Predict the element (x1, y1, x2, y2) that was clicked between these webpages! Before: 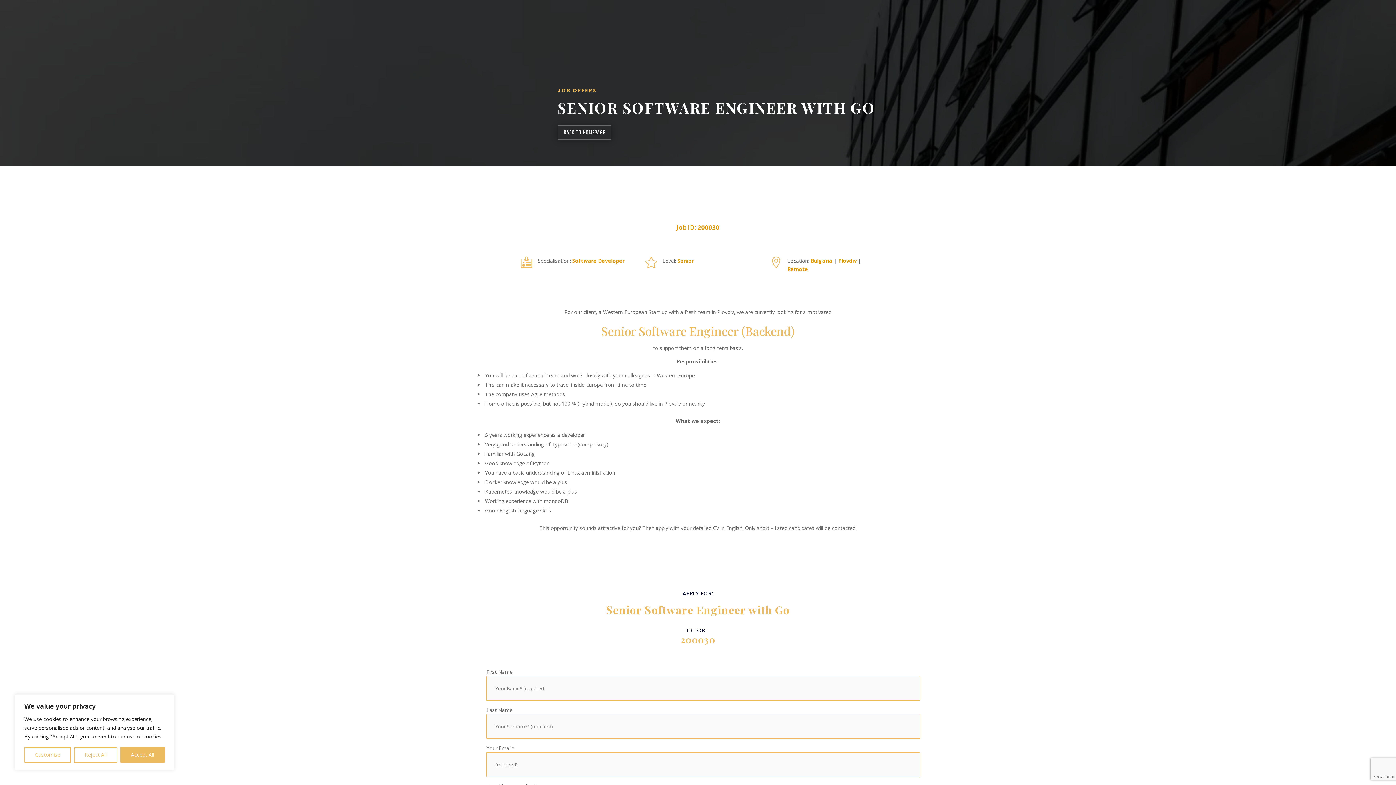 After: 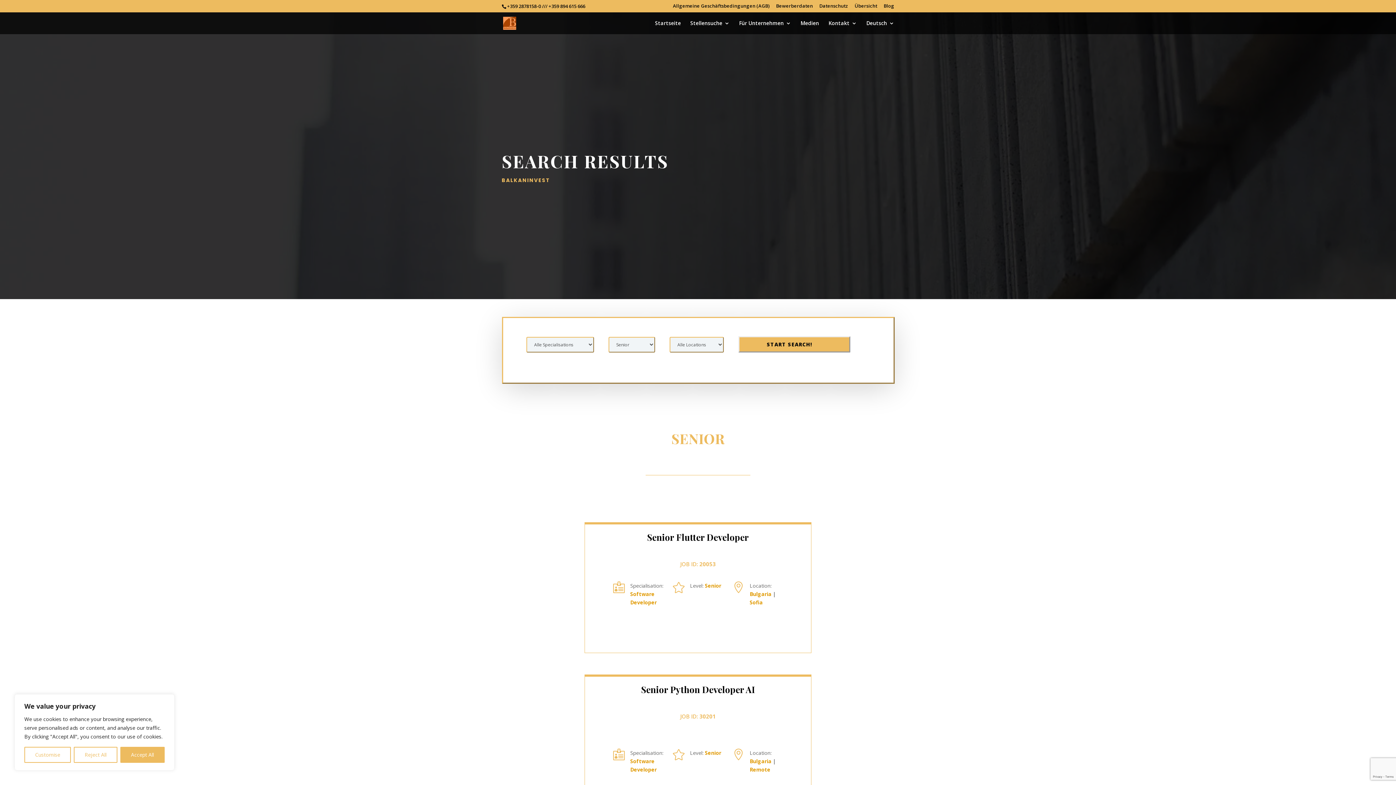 Action: bbox: (677, 257, 693, 264) label: Senior